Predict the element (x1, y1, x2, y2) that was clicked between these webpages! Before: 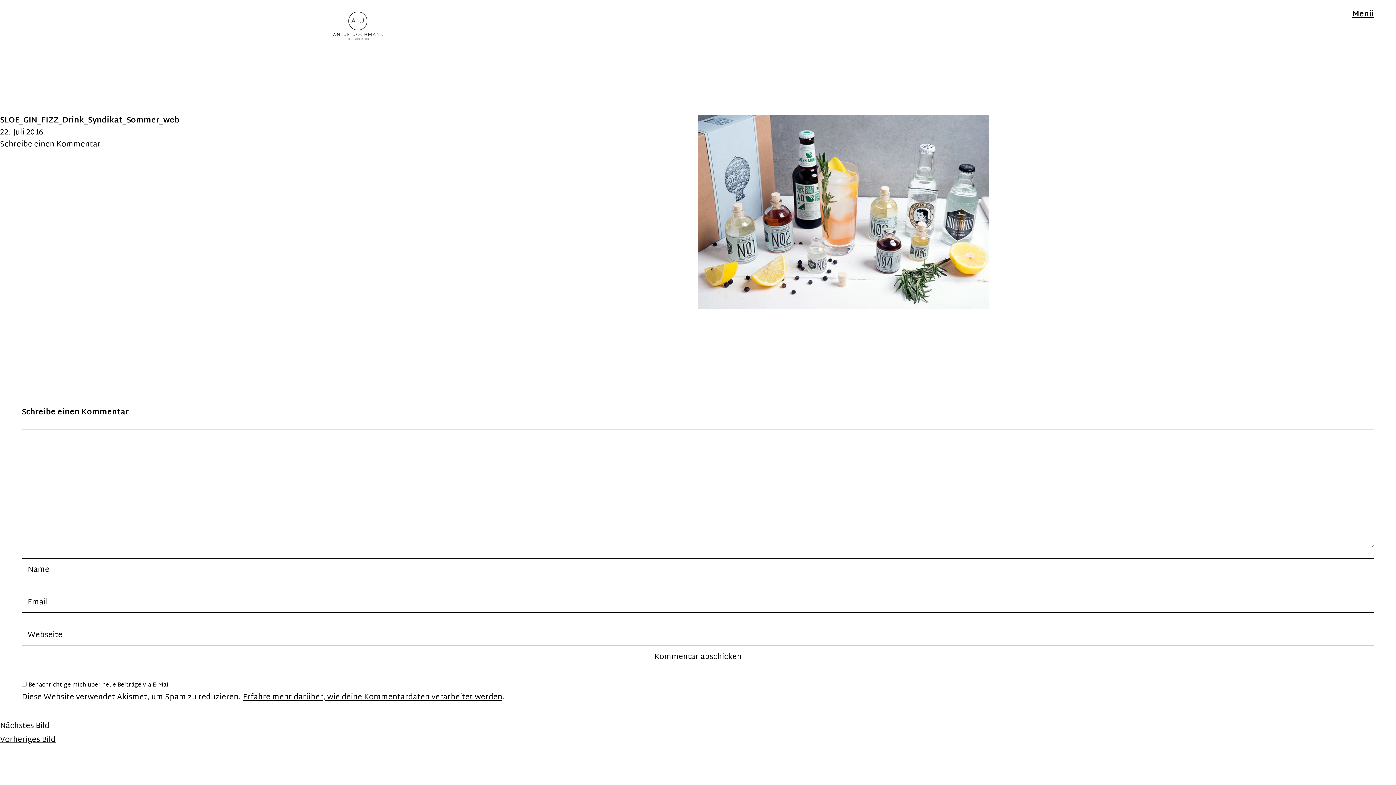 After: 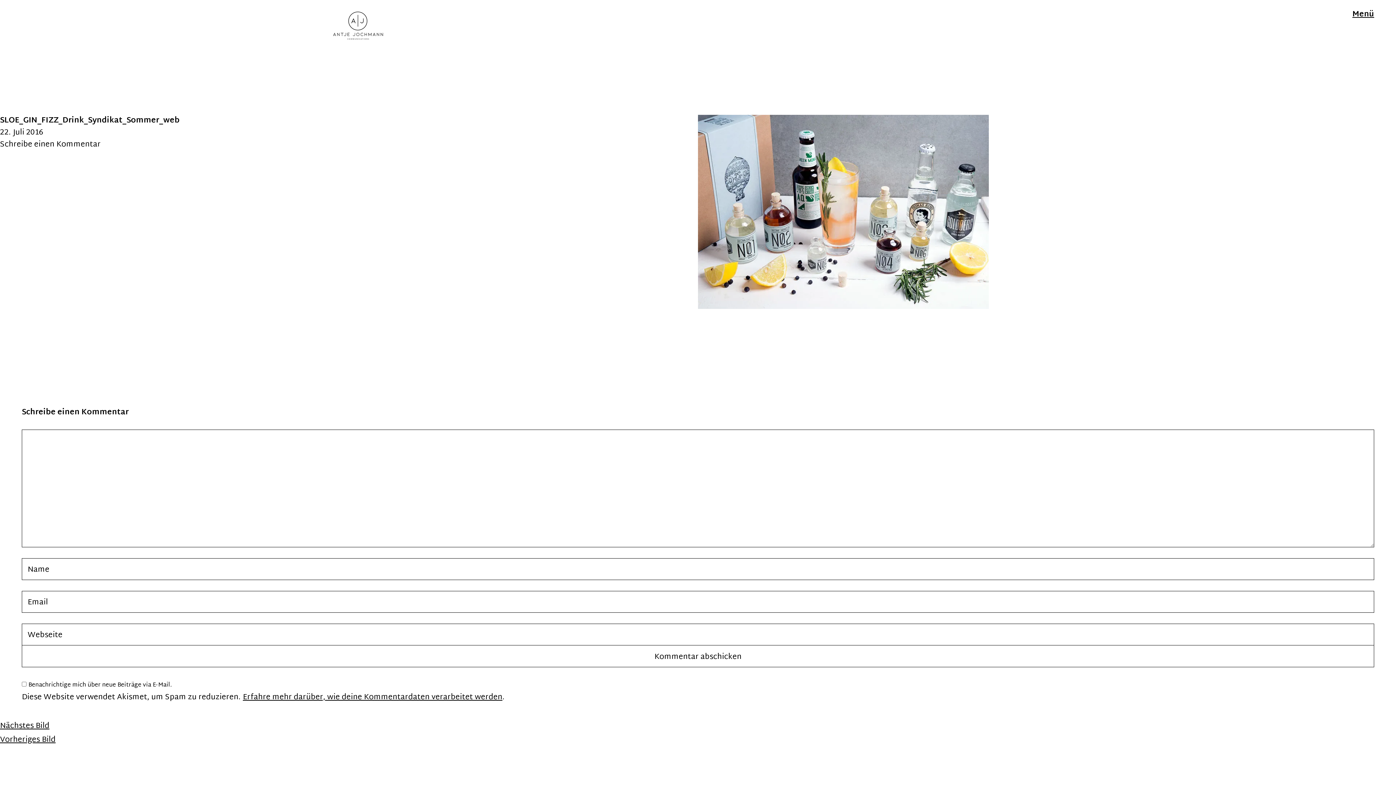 Action: bbox: (0, 125, 43, 139) label: 22. Juli 2016